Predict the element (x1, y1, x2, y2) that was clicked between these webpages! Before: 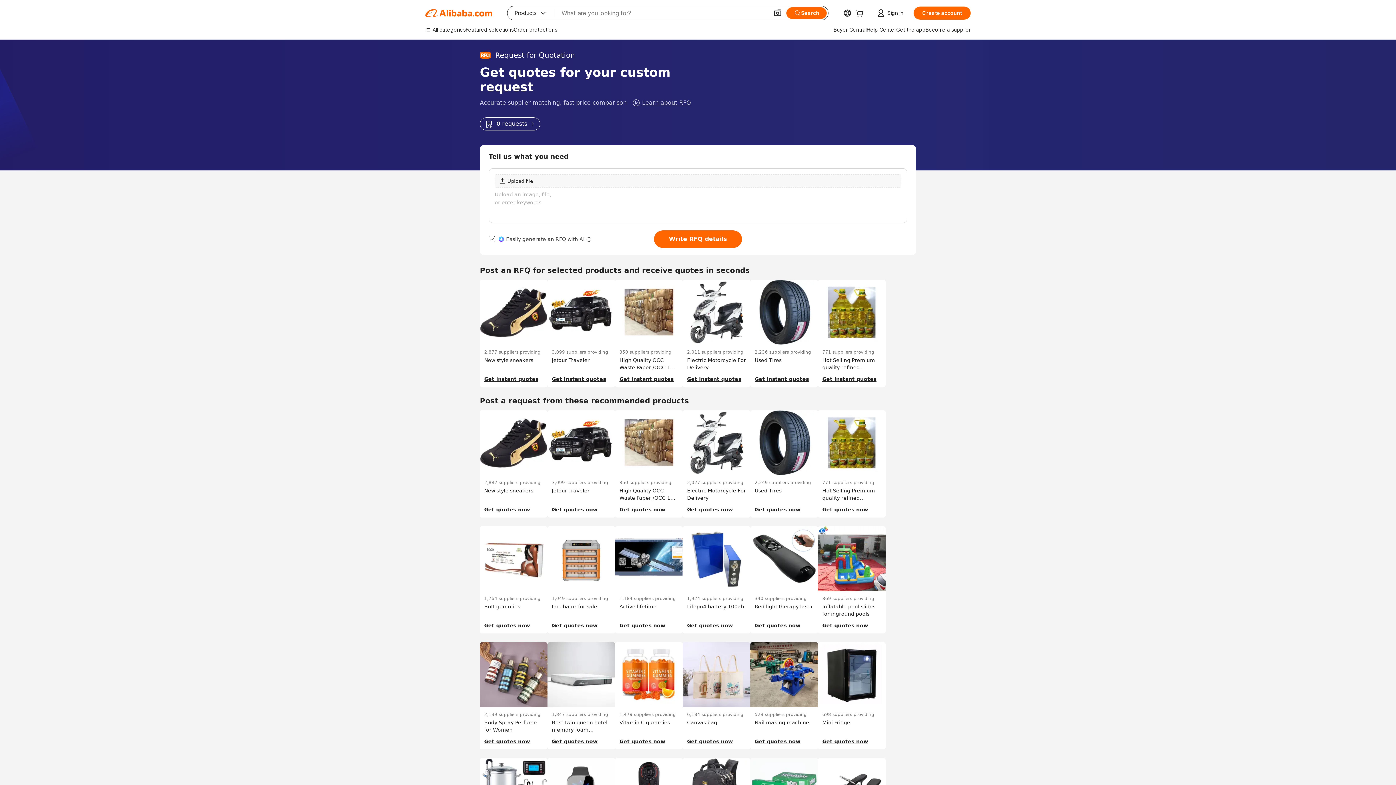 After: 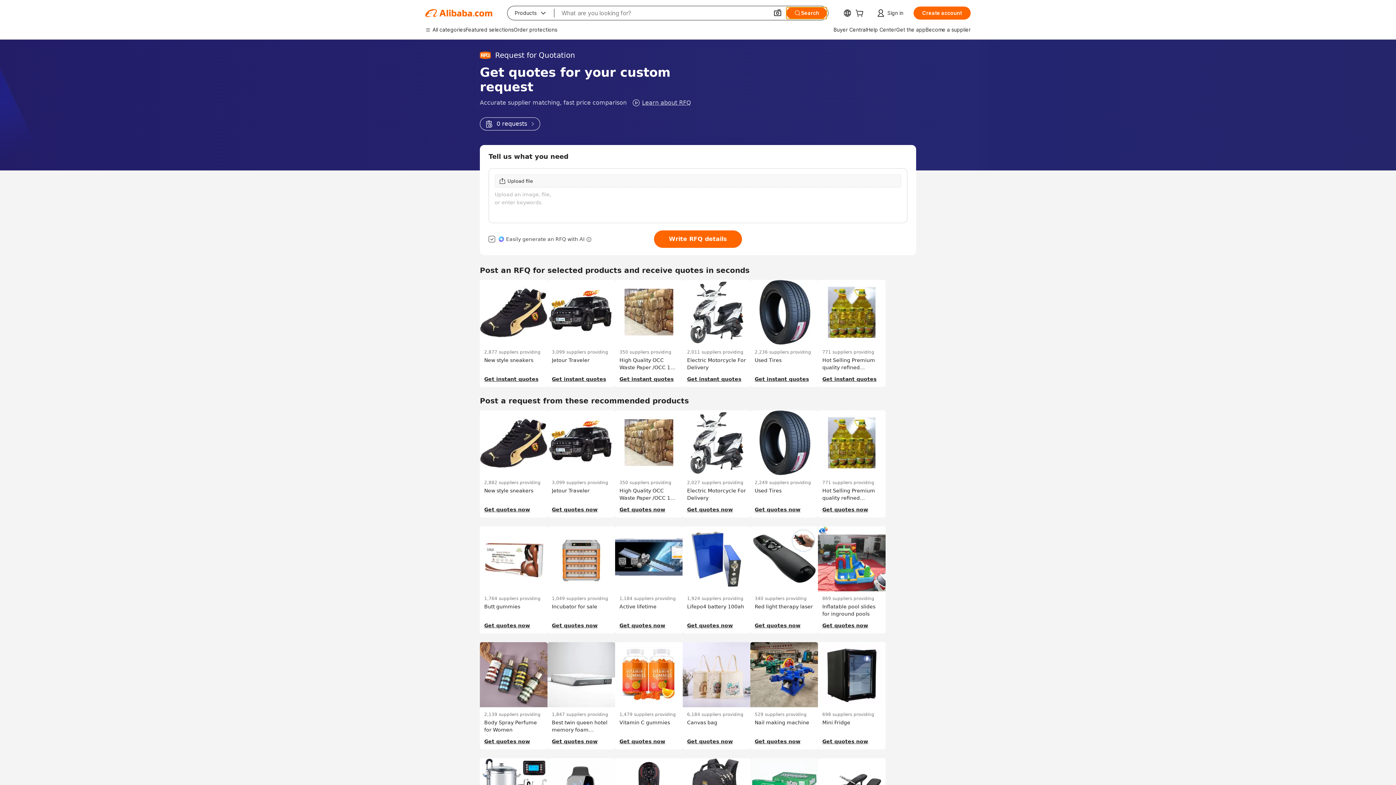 Action: label: Search bbox: (786, 7, 826, 18)